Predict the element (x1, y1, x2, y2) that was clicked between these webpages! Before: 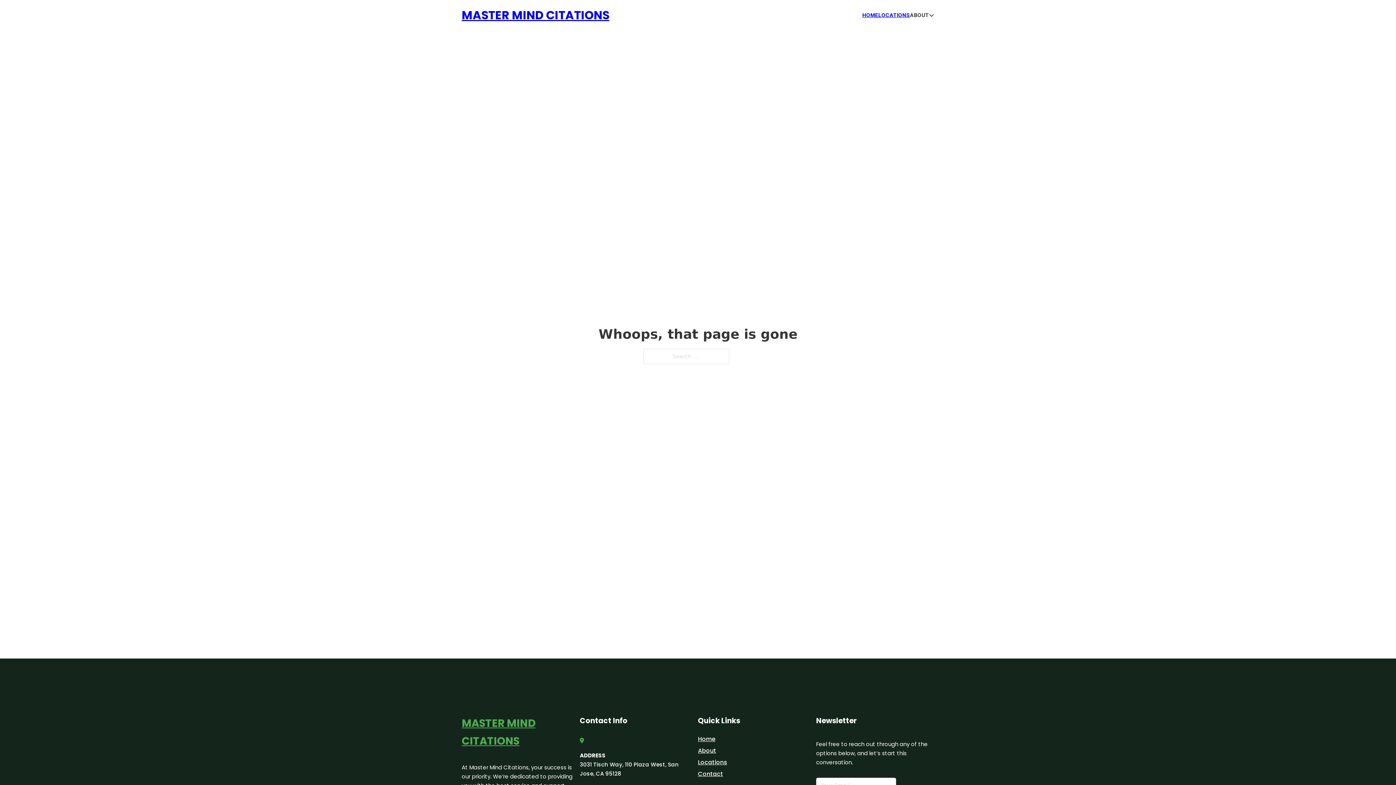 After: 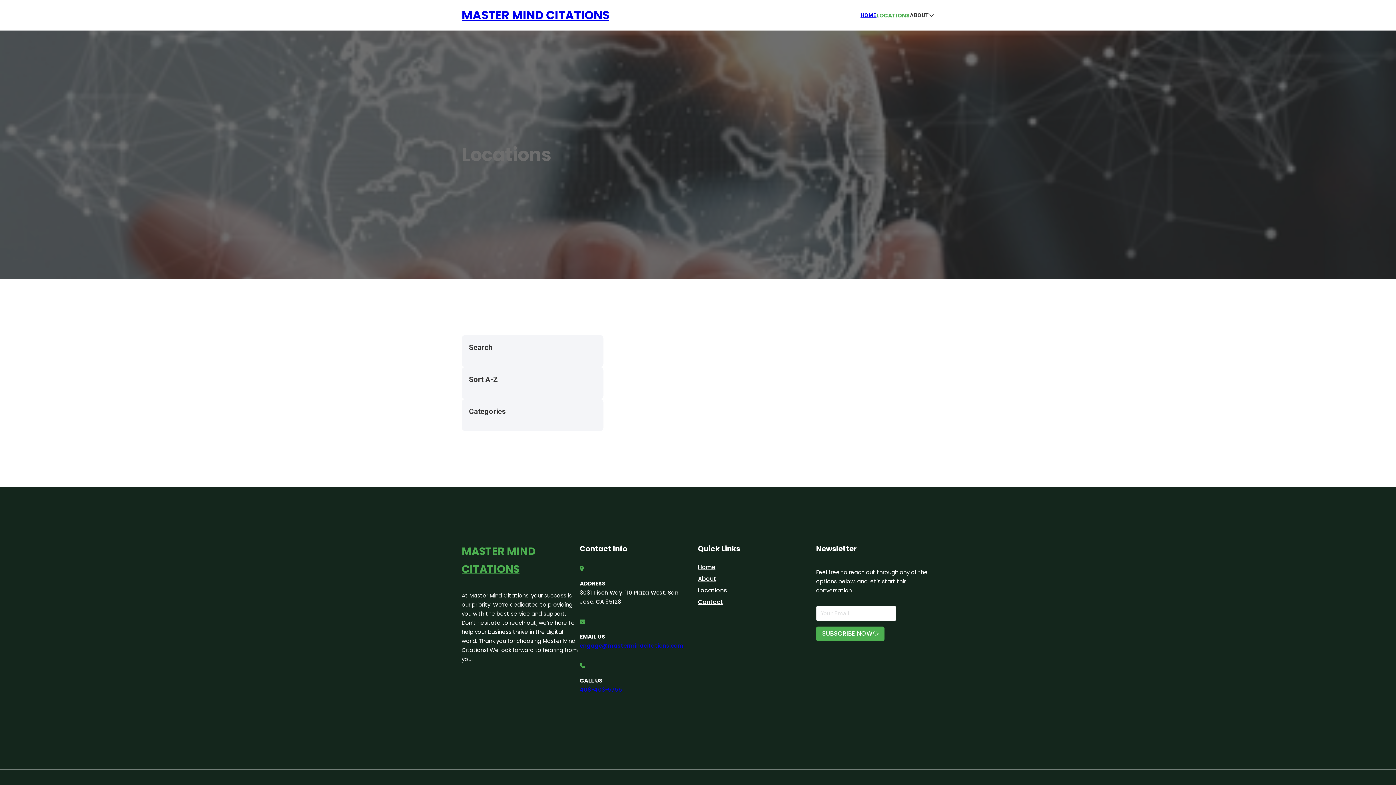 Action: bbox: (878, 10, 910, 19) label: LOCATIONS